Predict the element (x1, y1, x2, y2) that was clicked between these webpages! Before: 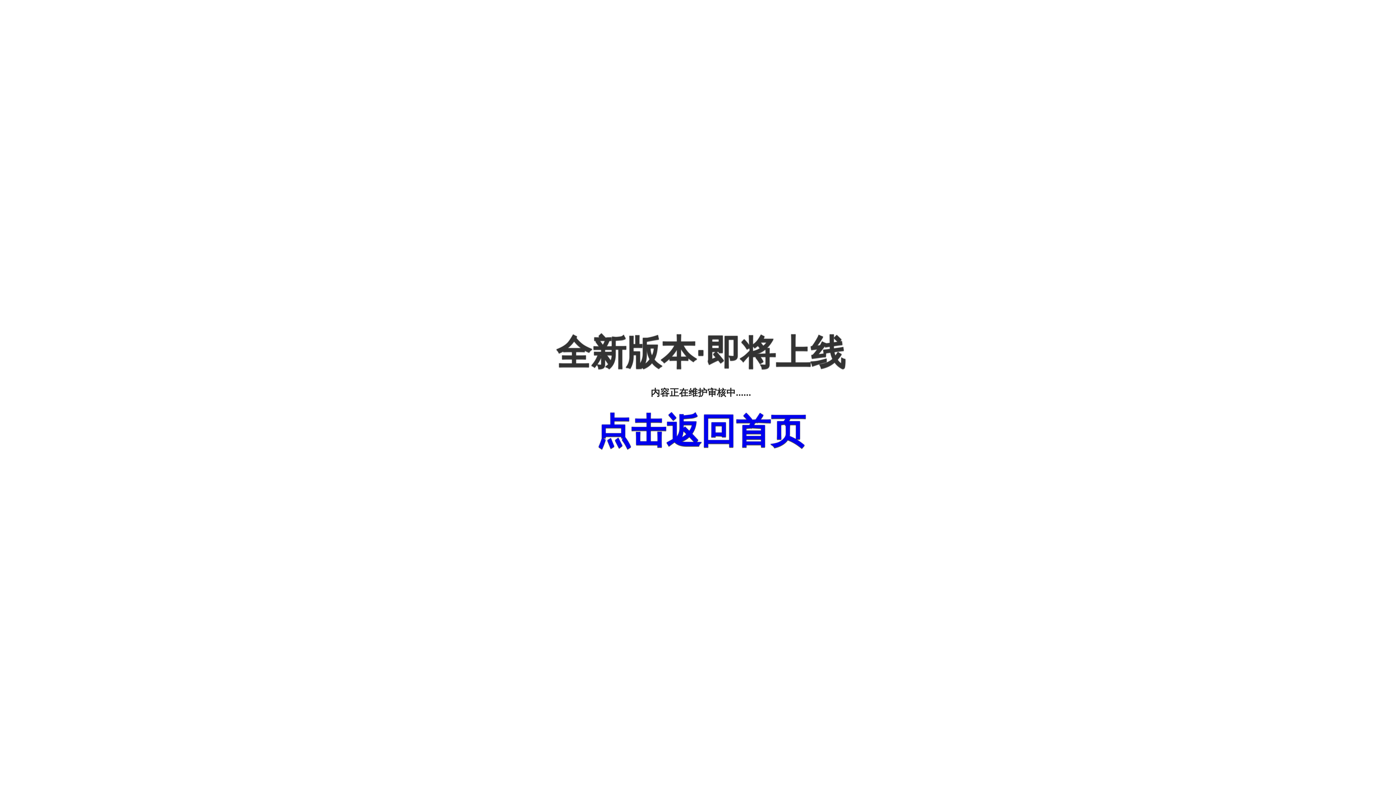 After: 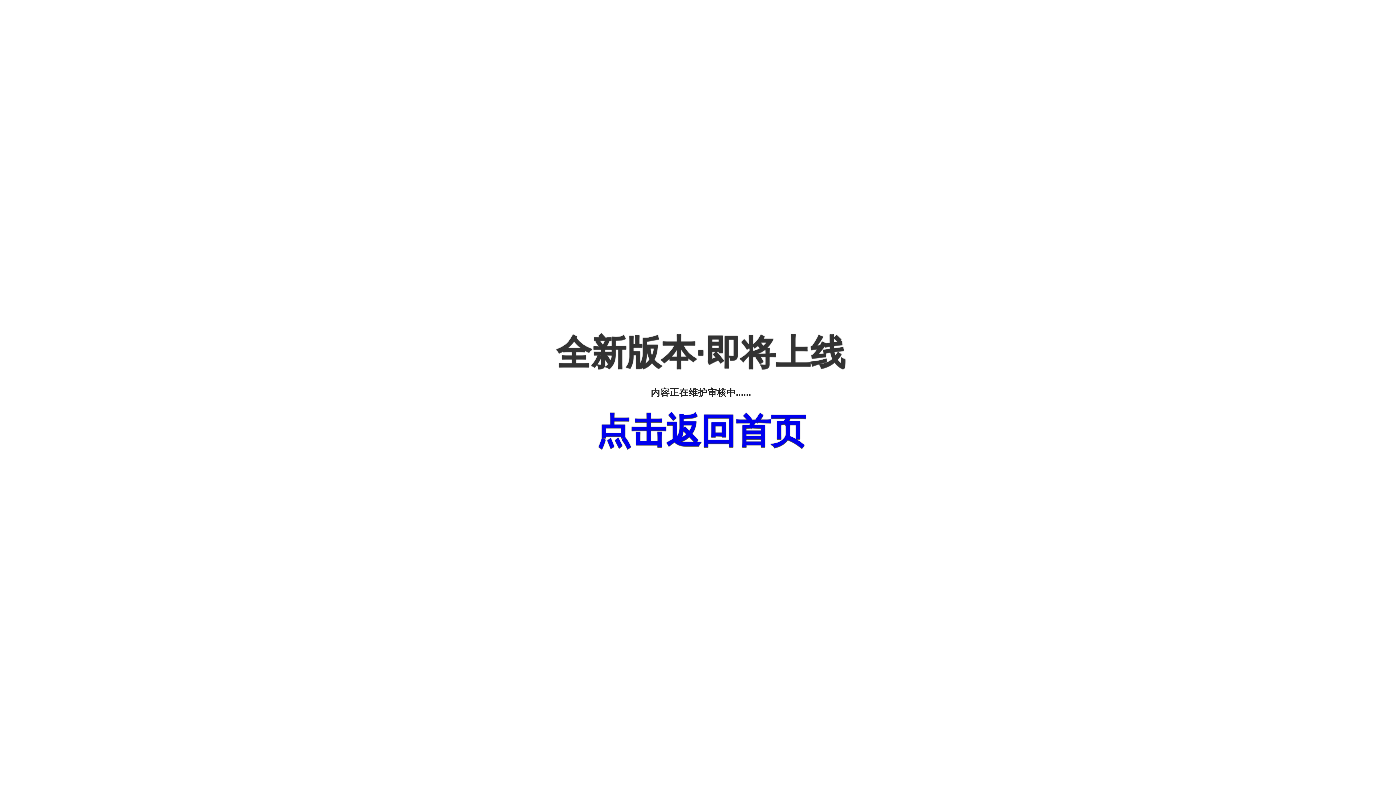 Action: bbox: (596, 411, 805, 450) label: 点击返回首页